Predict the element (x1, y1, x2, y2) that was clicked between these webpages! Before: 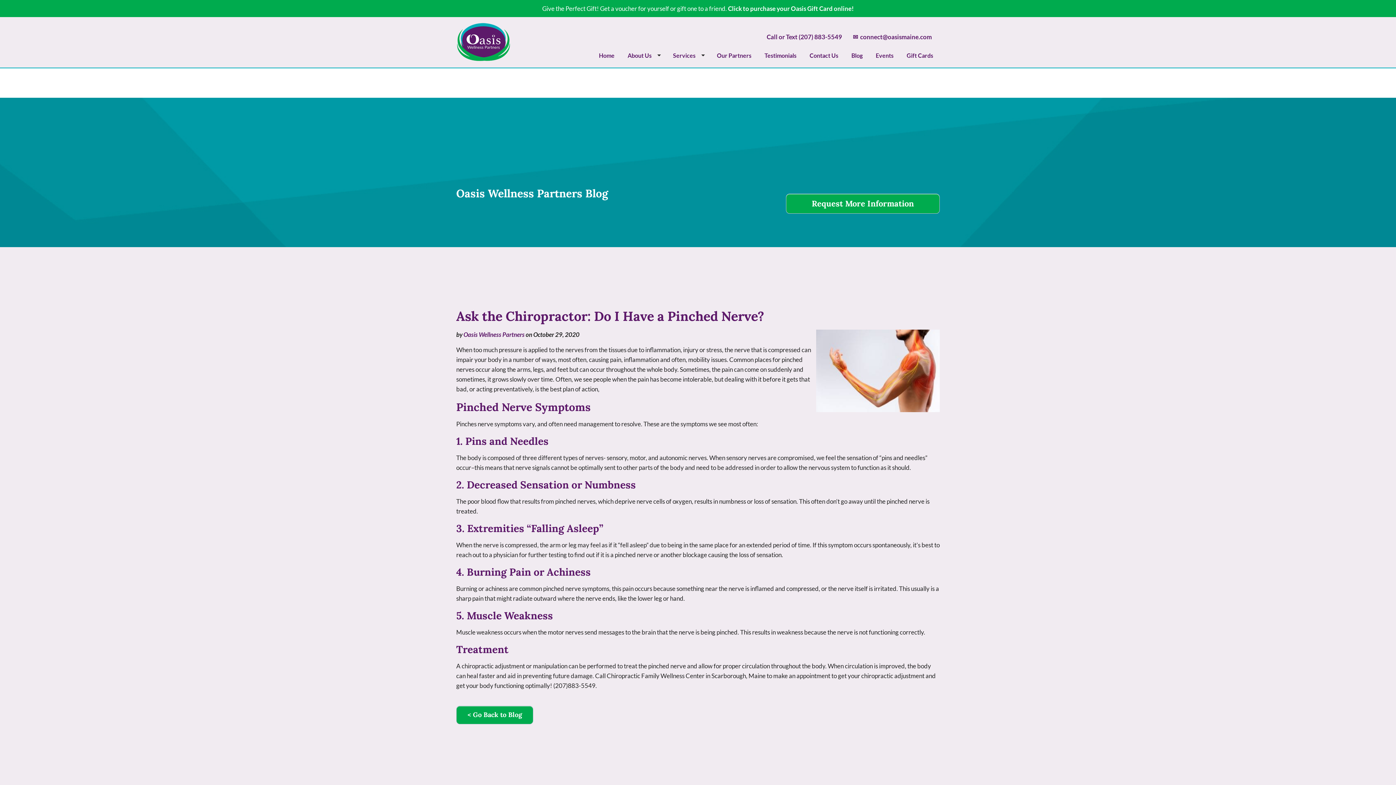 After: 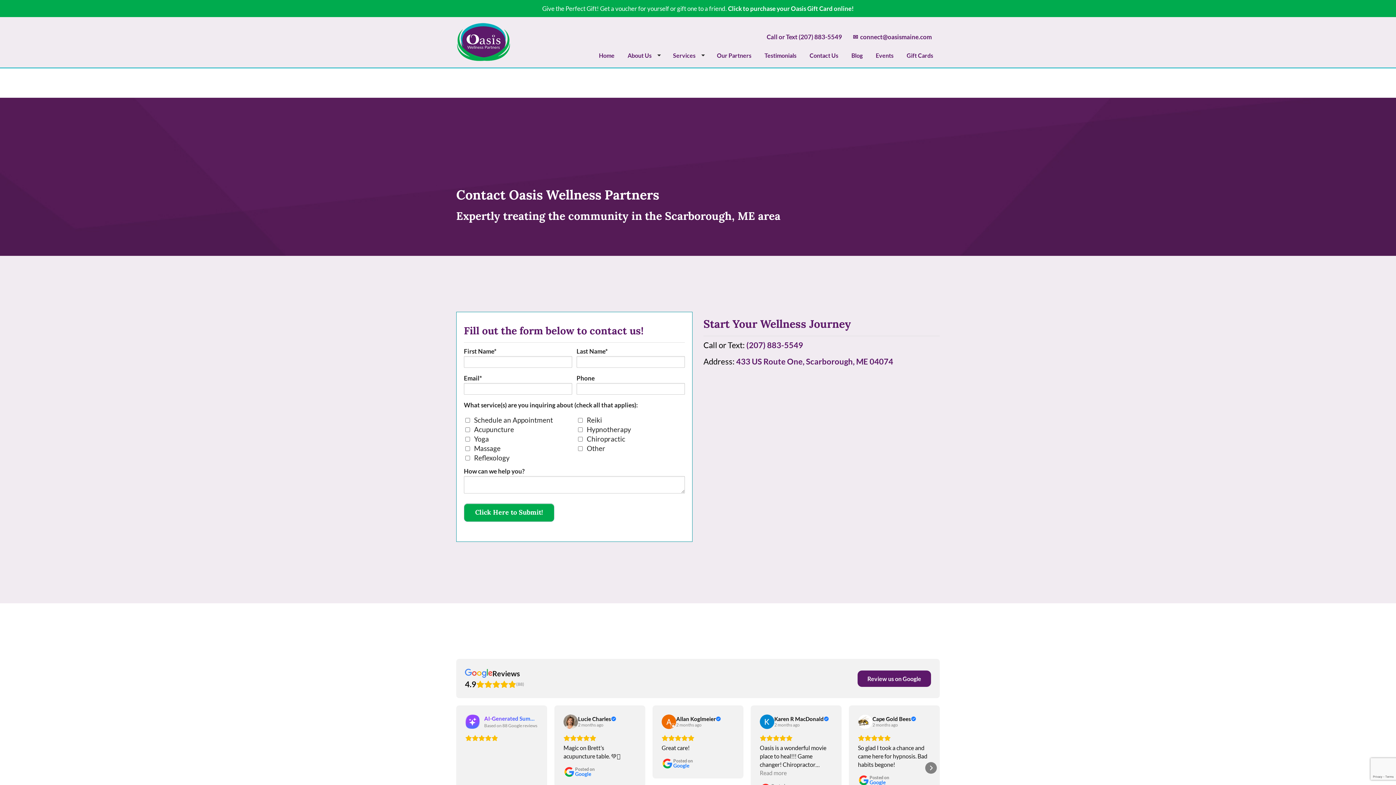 Action: label: Contact Us bbox: (803, 47, 845, 63)